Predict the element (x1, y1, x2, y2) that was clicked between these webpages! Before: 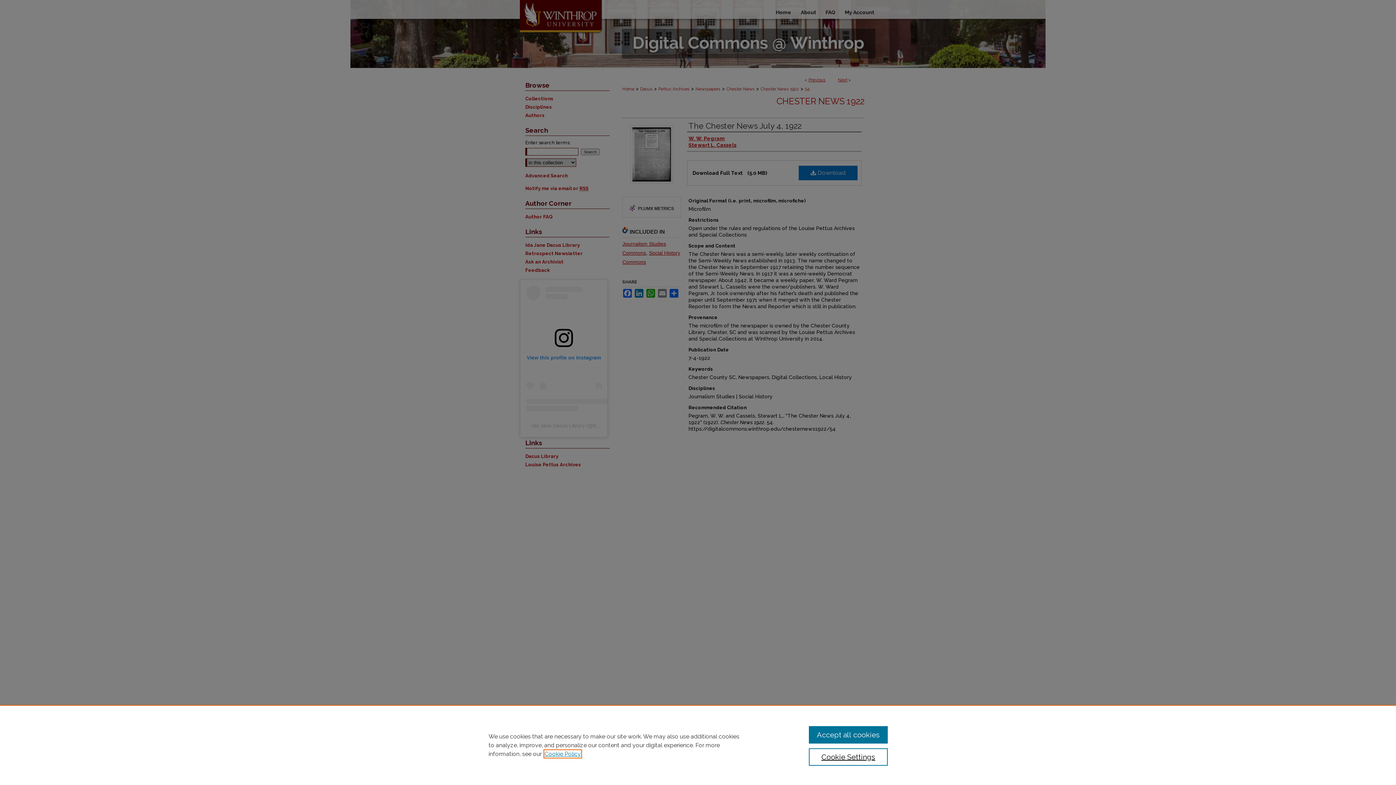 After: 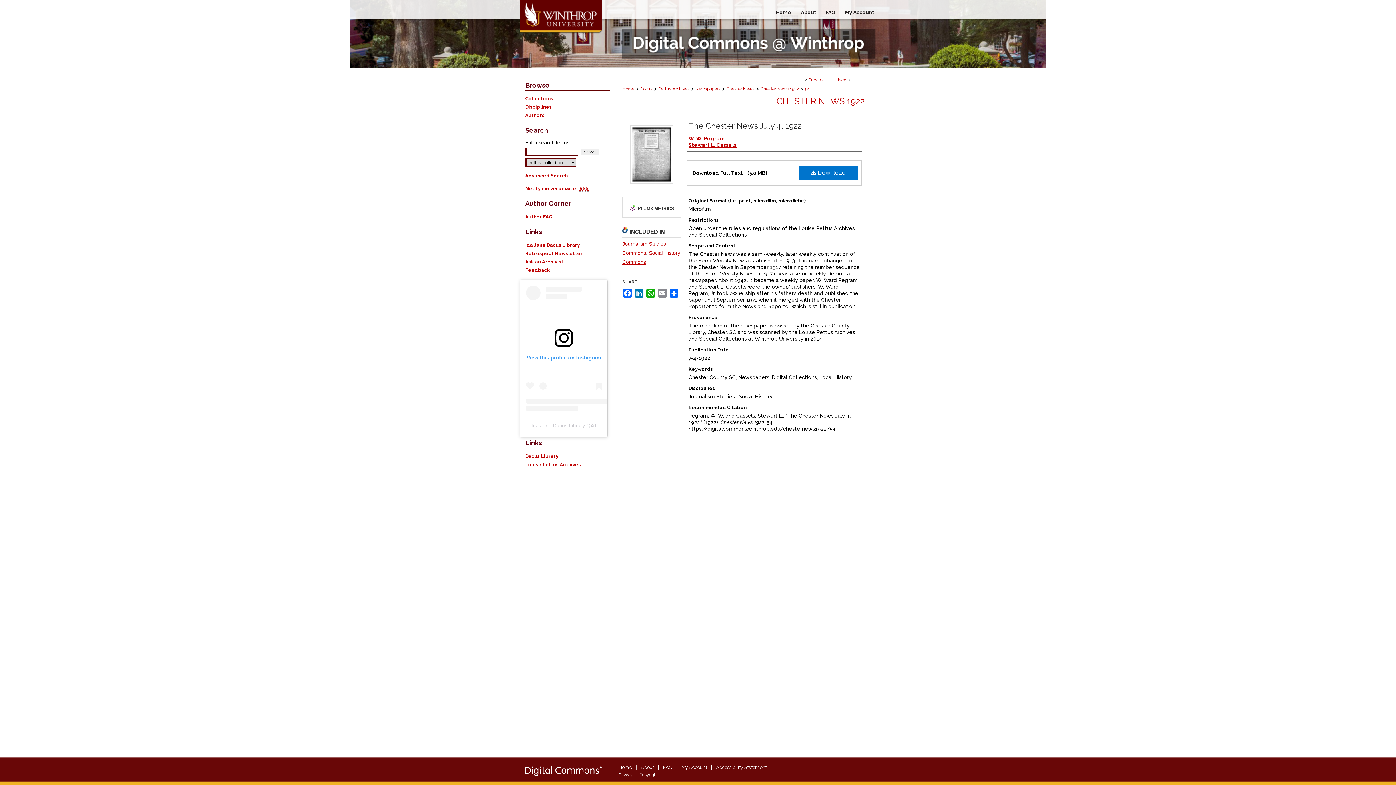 Action: label: Accept all cookies bbox: (809, 726, 887, 744)